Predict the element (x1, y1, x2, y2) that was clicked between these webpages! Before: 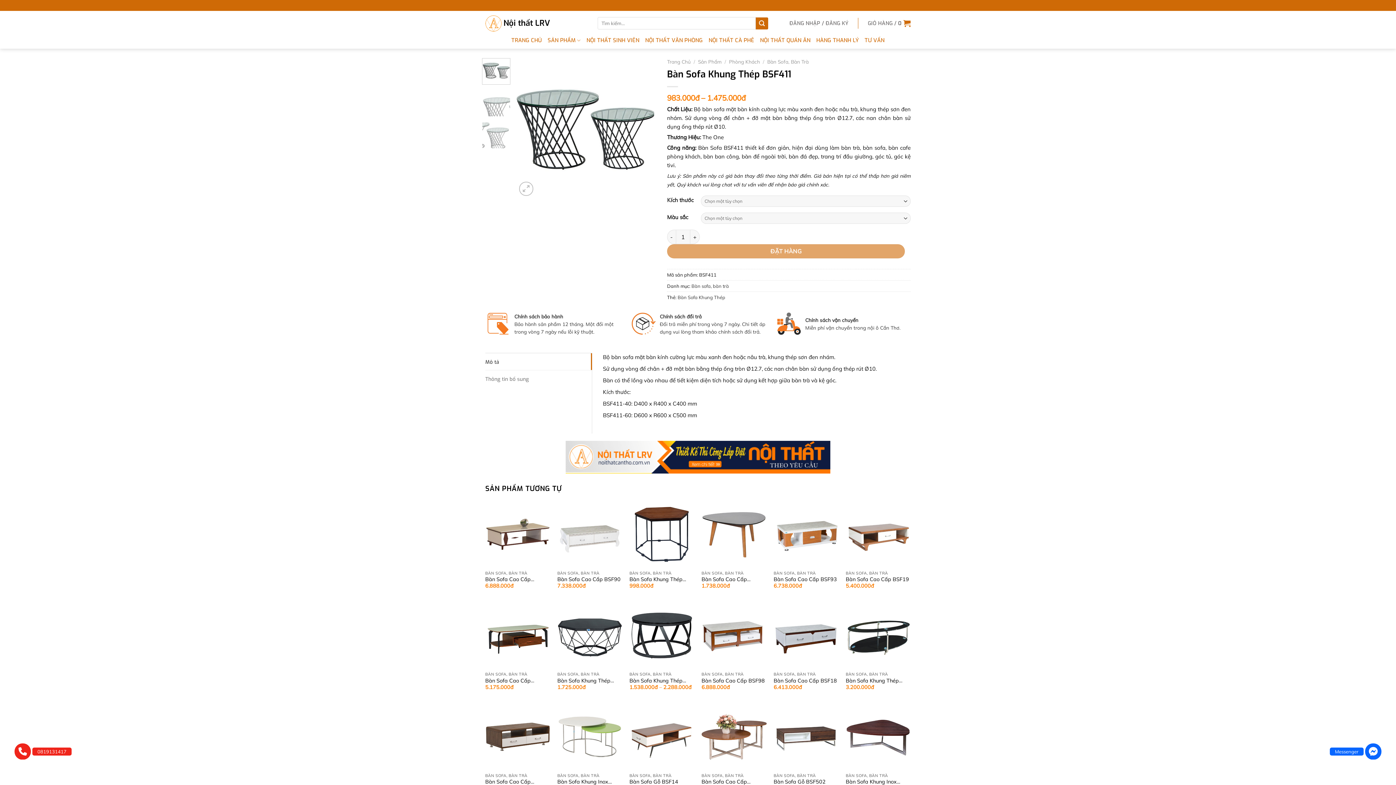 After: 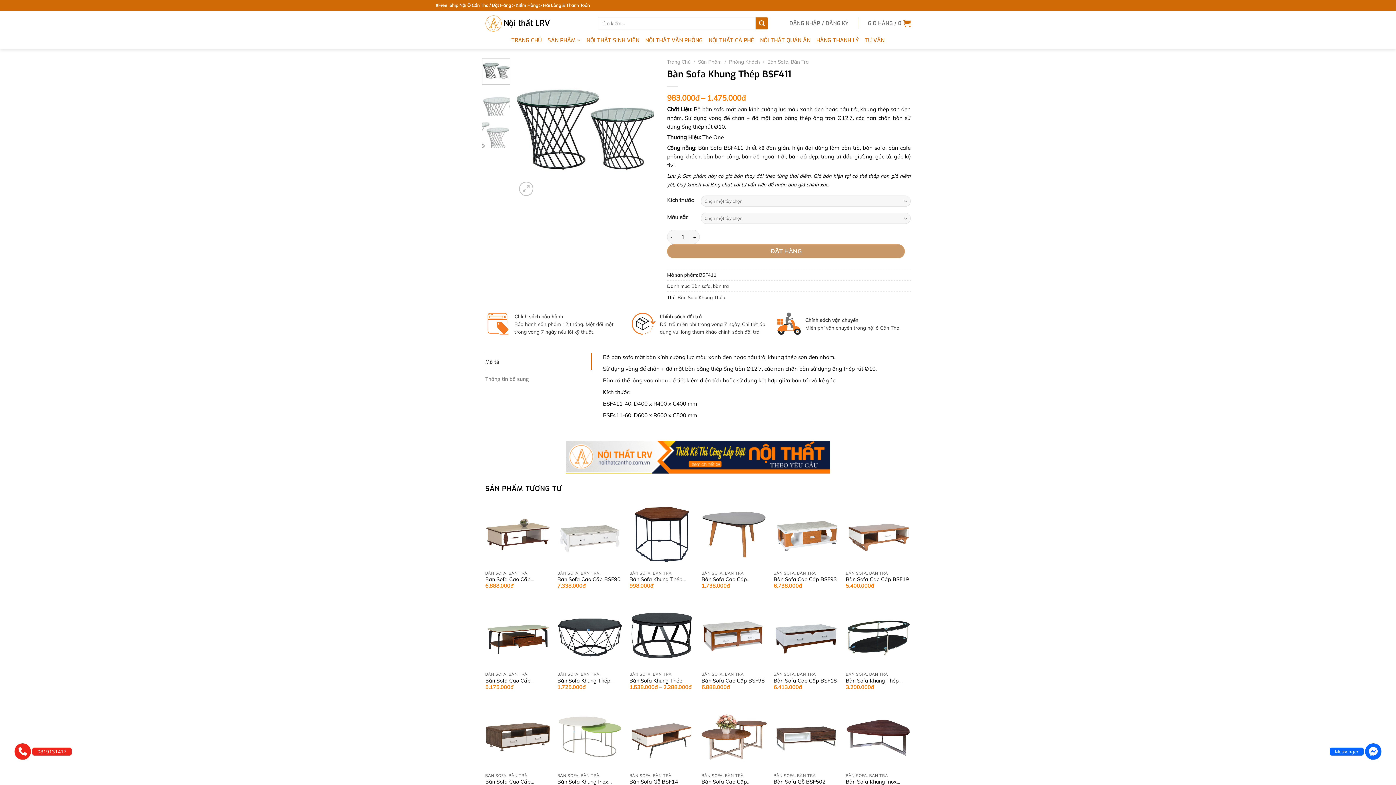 Action: bbox: (667, 244, 905, 258) label: ĐẶT HÀNG